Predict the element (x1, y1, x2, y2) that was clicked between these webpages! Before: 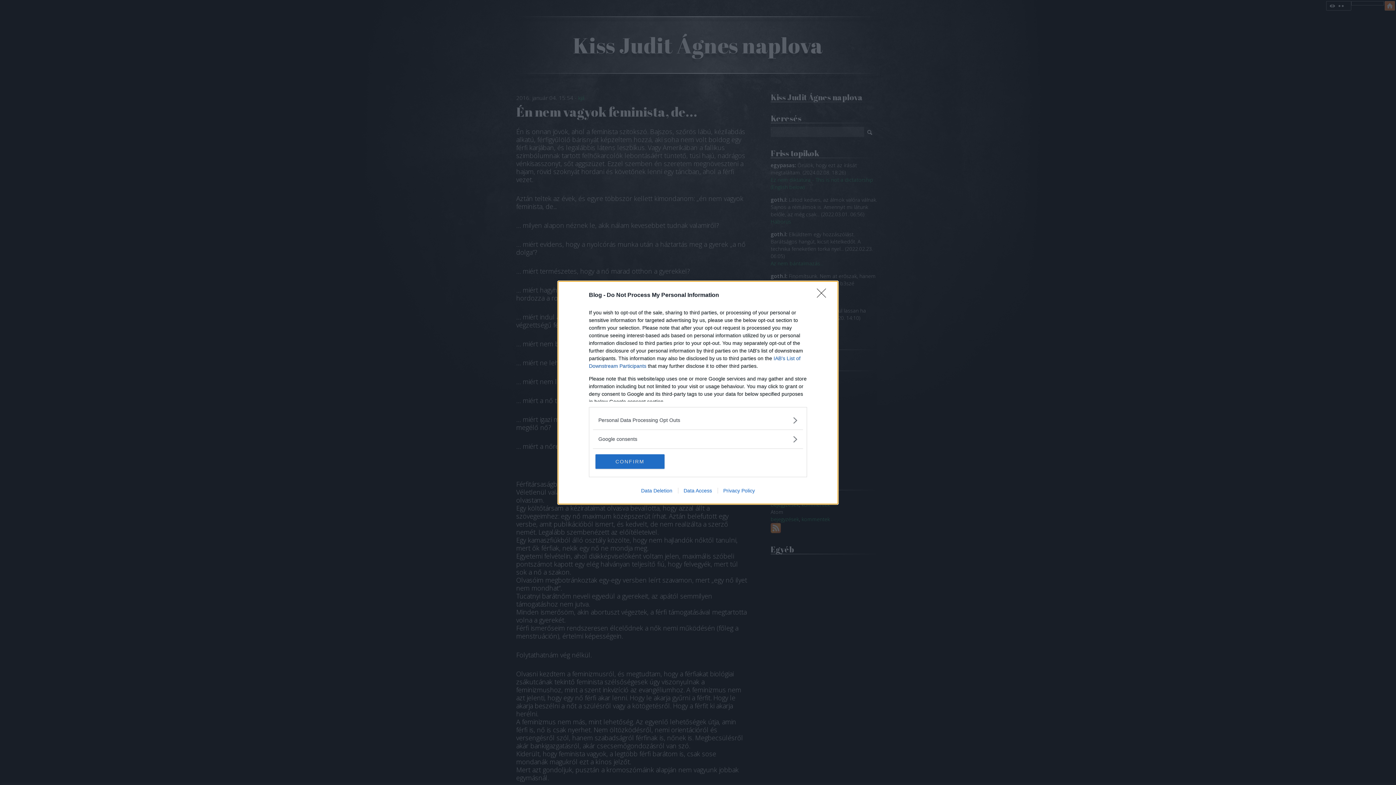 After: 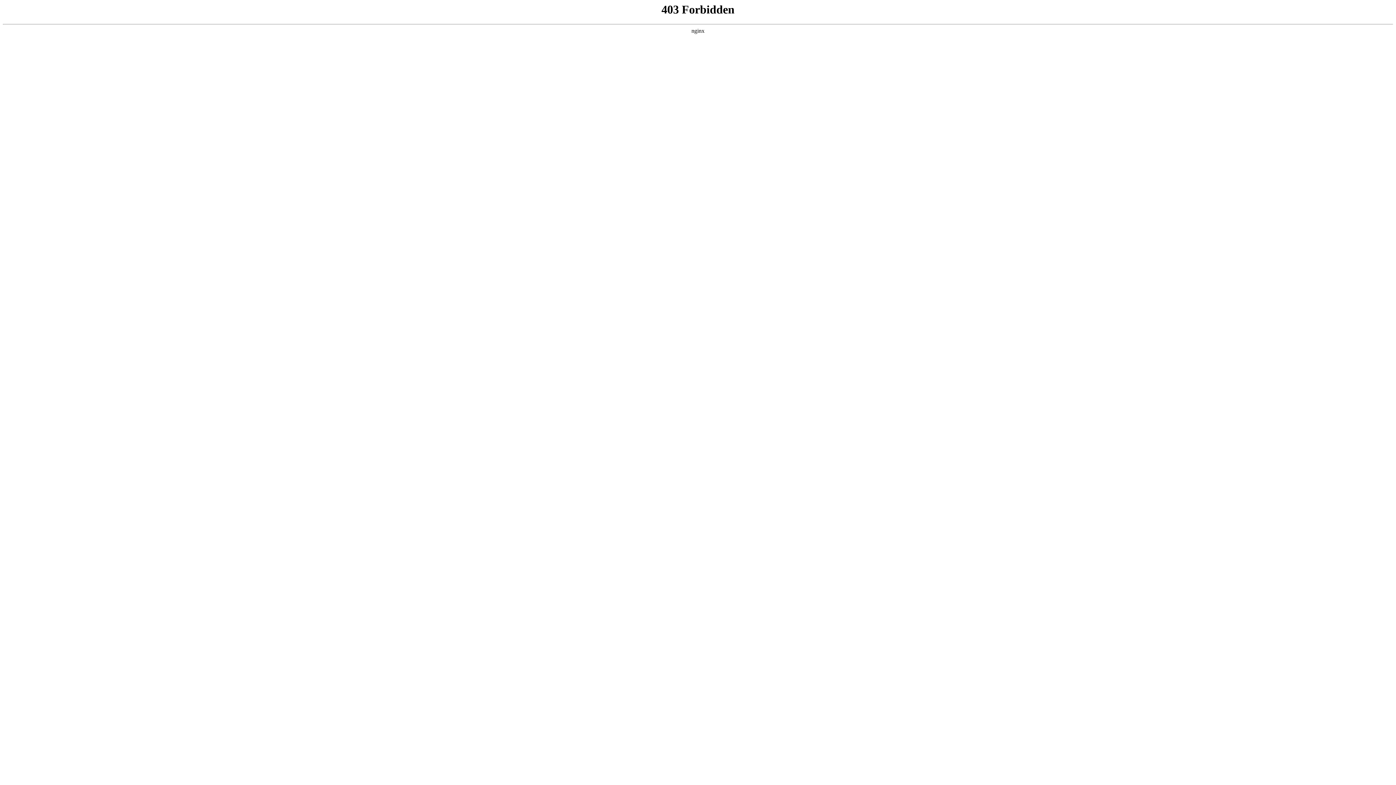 Action: label: Data Access bbox: (678, 487, 717, 493)